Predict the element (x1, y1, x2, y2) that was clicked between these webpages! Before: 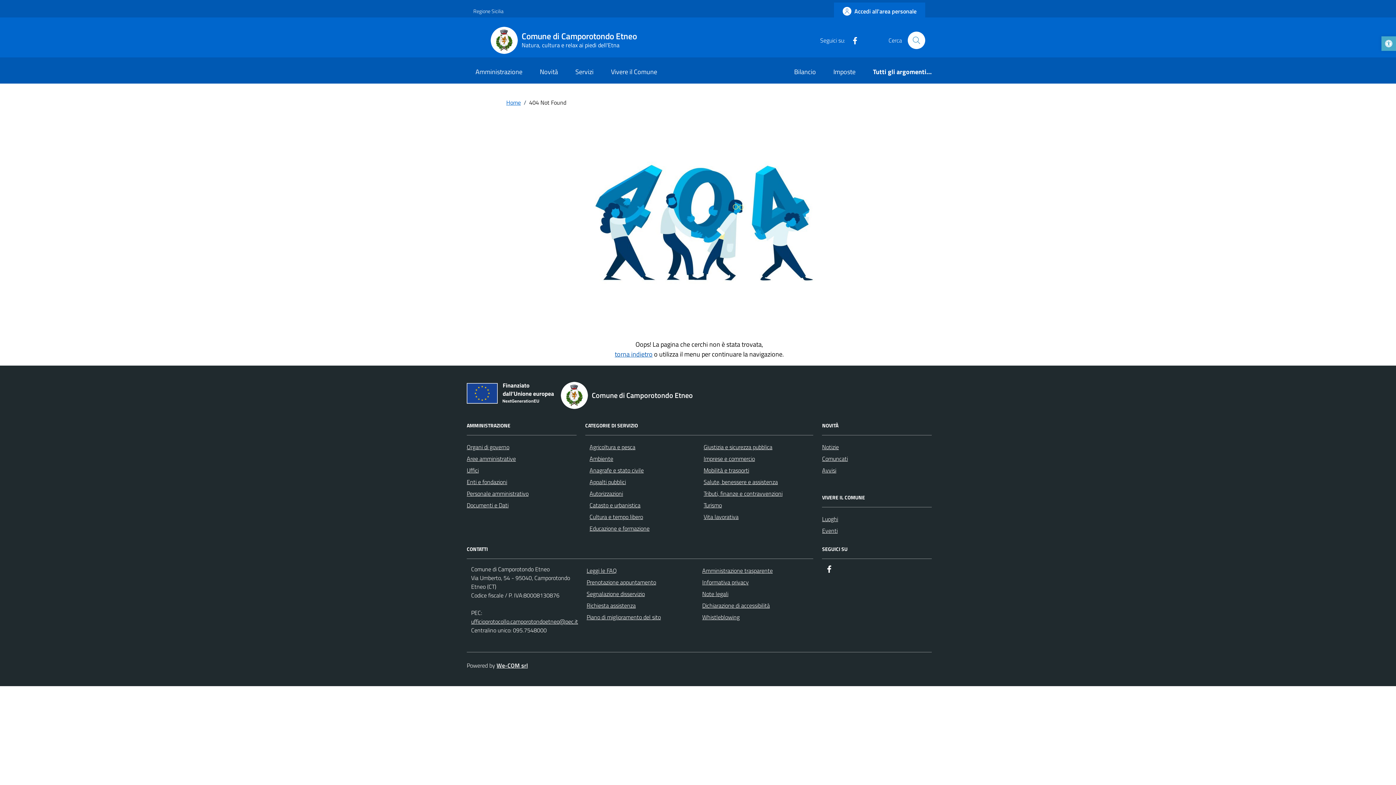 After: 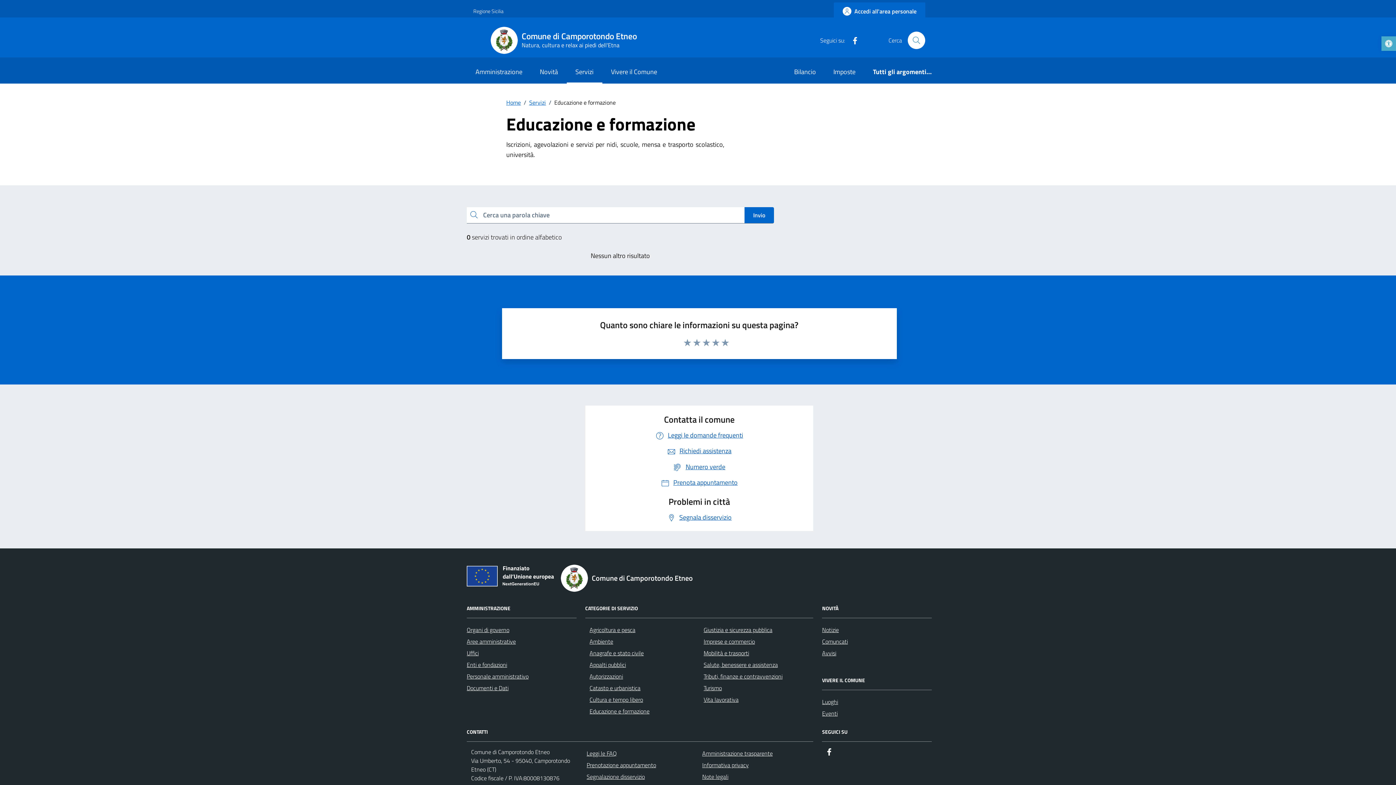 Action: label: Educazione e formazione bbox: (589, 524, 649, 533)